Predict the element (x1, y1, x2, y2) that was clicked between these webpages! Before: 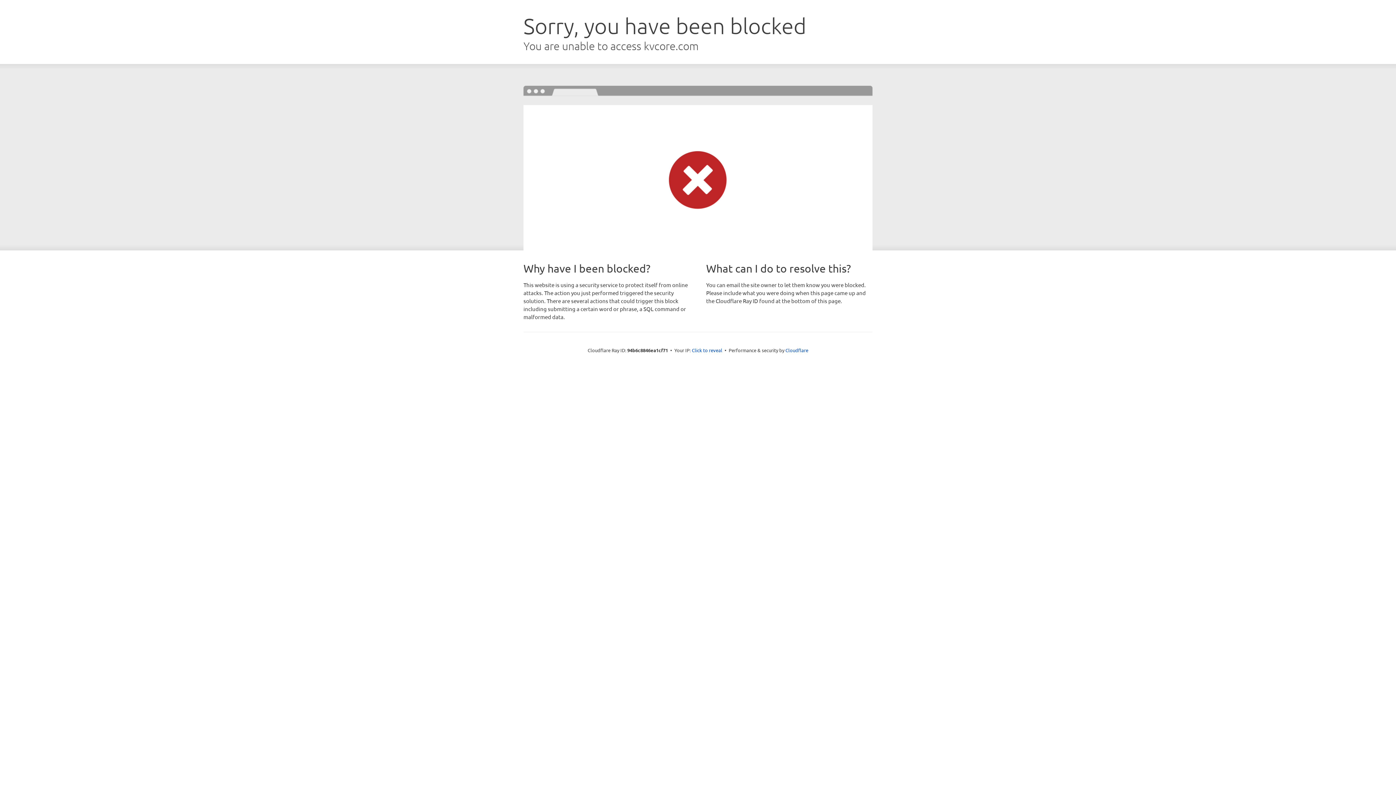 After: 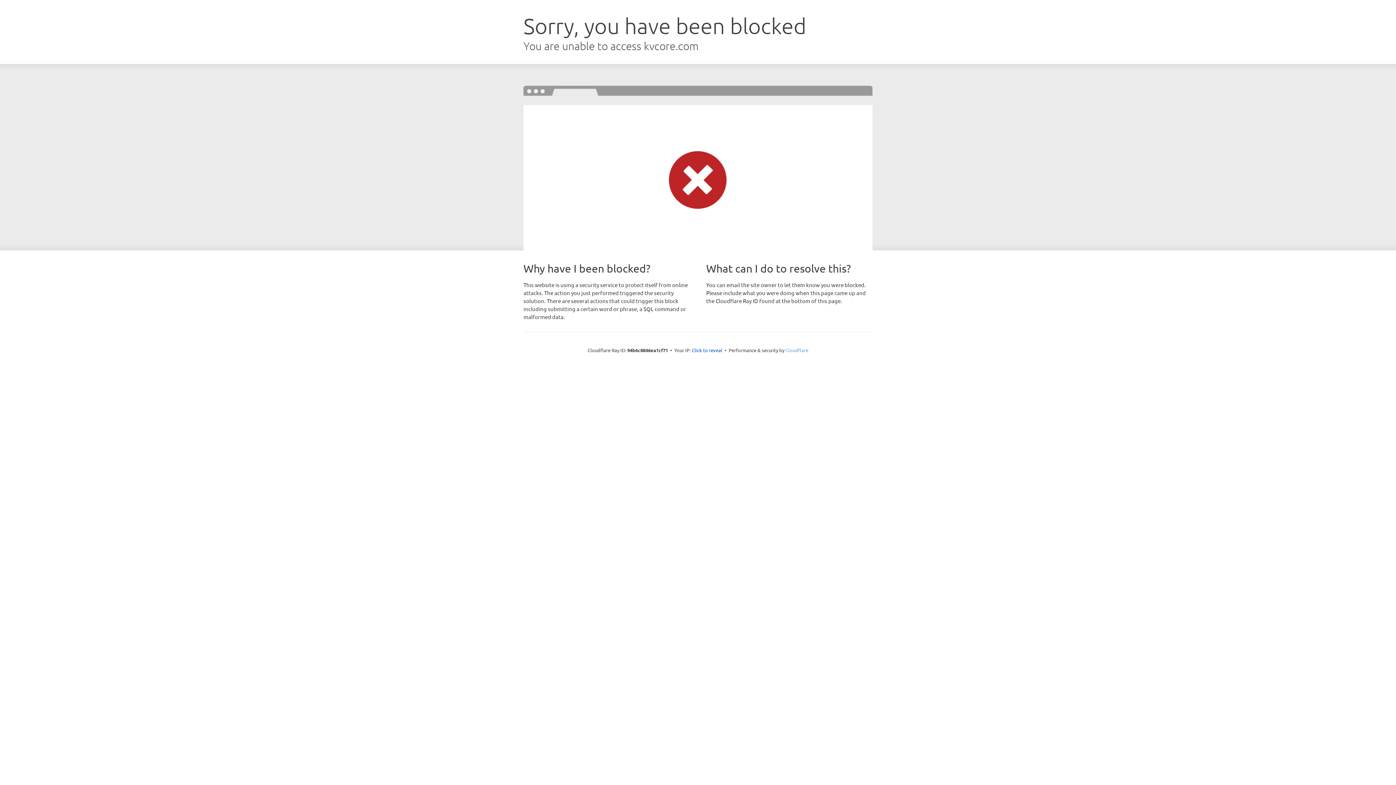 Action: label: Cloudflare bbox: (785, 347, 808, 353)